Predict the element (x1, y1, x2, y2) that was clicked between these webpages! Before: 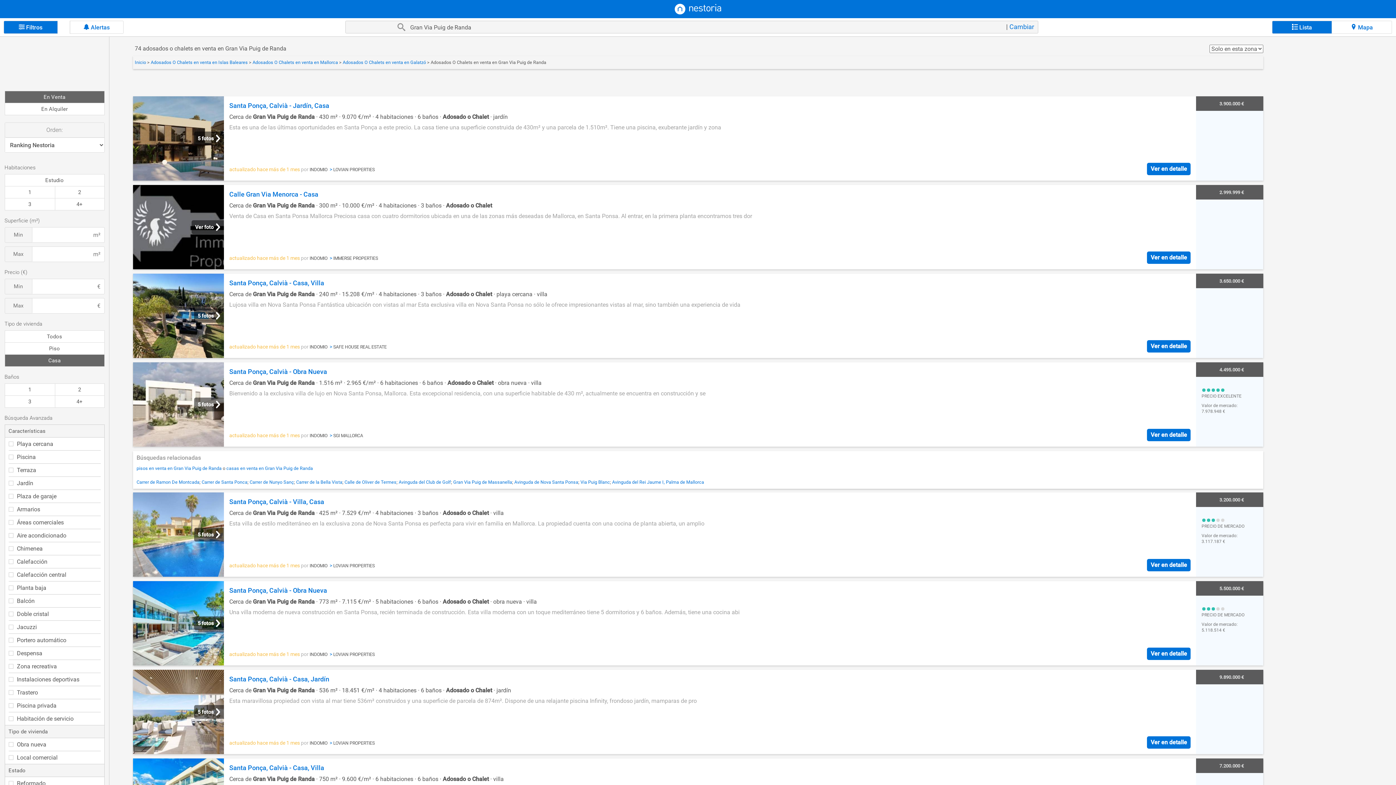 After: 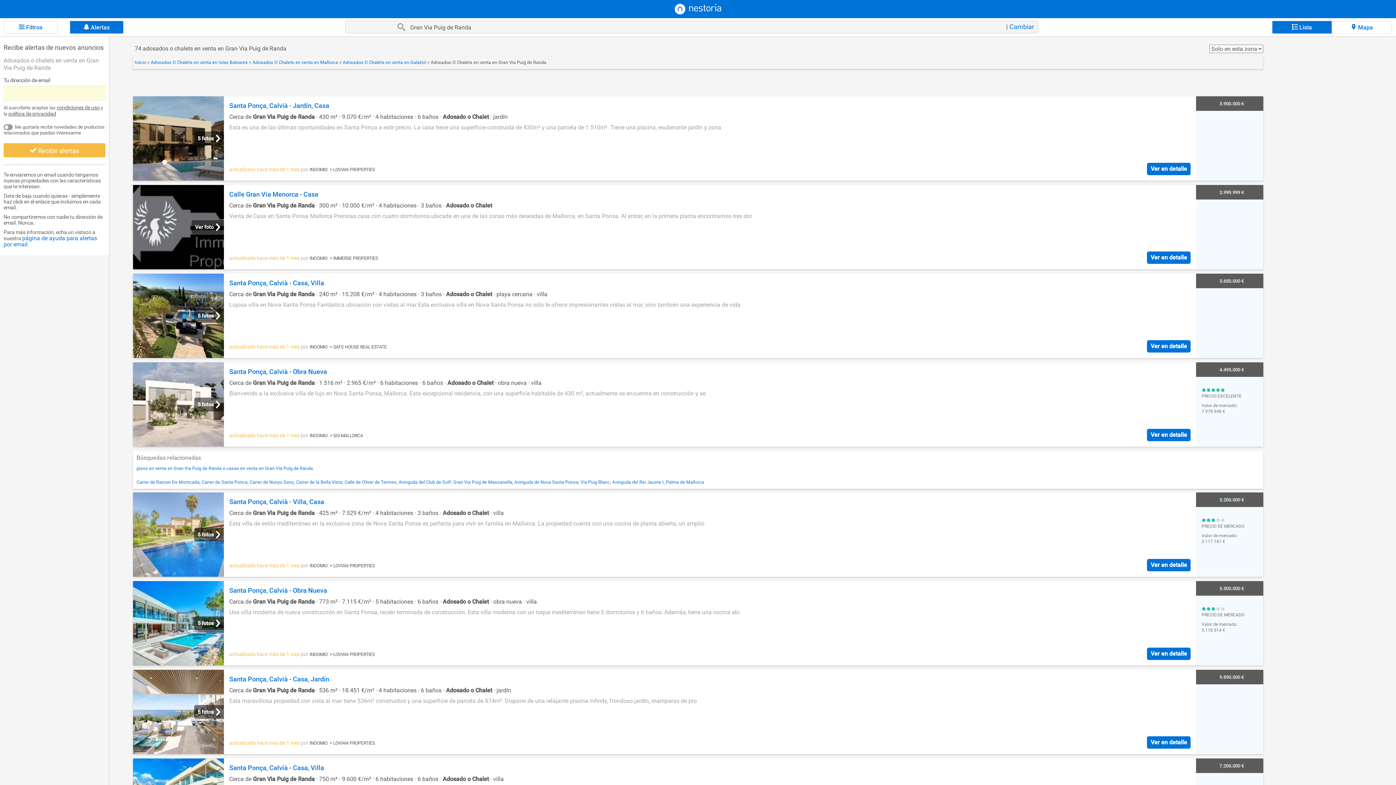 Action: label:  Alertas bbox: (69, 20, 123, 33)